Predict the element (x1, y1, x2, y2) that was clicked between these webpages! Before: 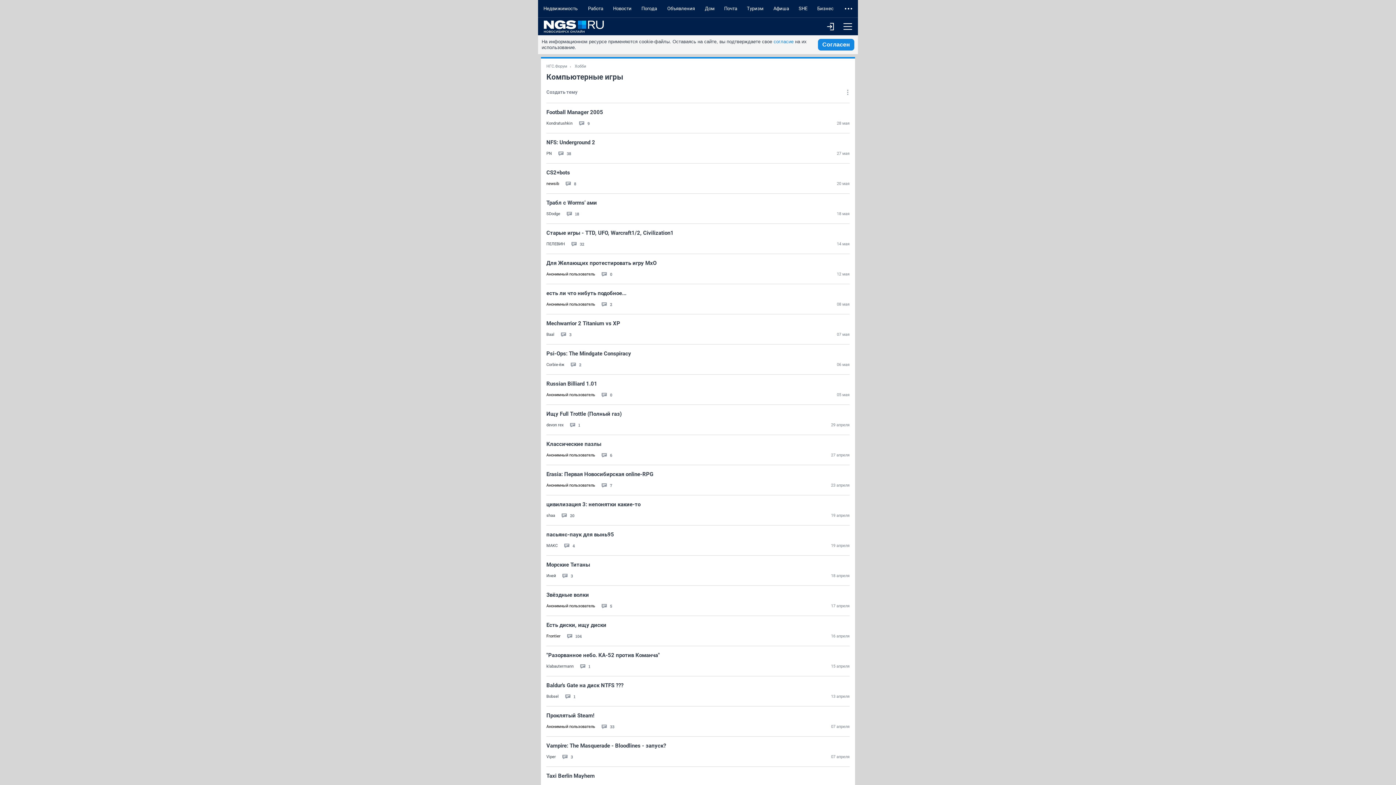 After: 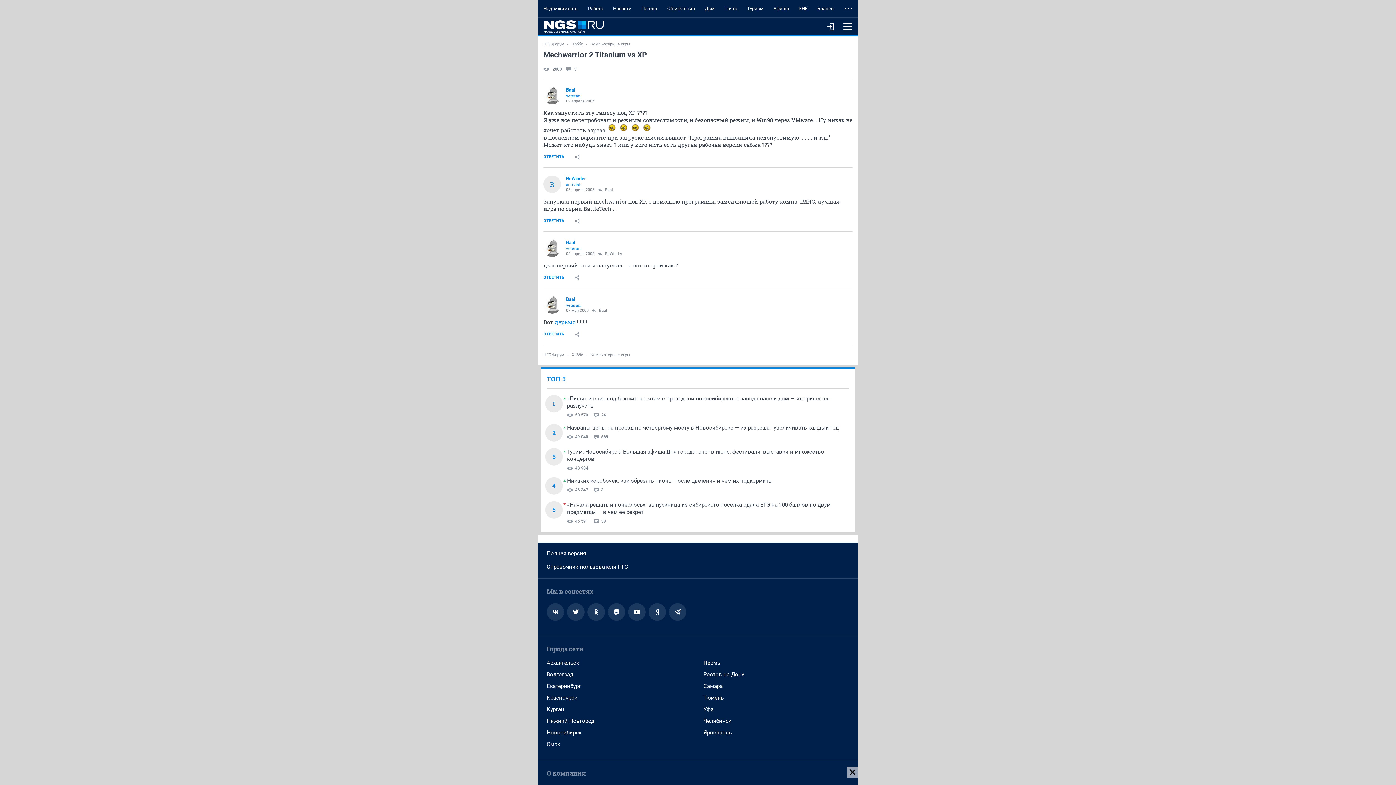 Action: label: Mechwarrior 2 Titanium vs XP bbox: (546, 320, 849, 327)